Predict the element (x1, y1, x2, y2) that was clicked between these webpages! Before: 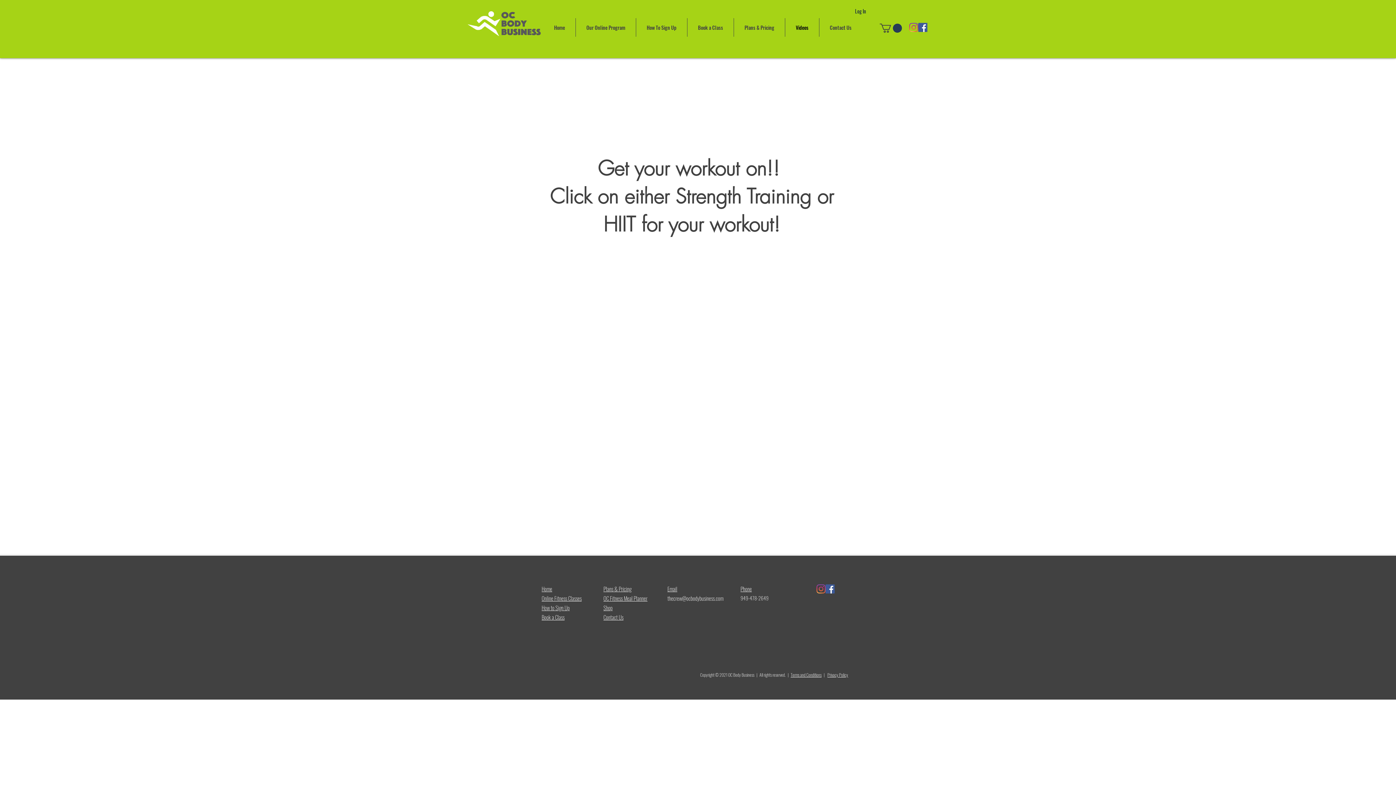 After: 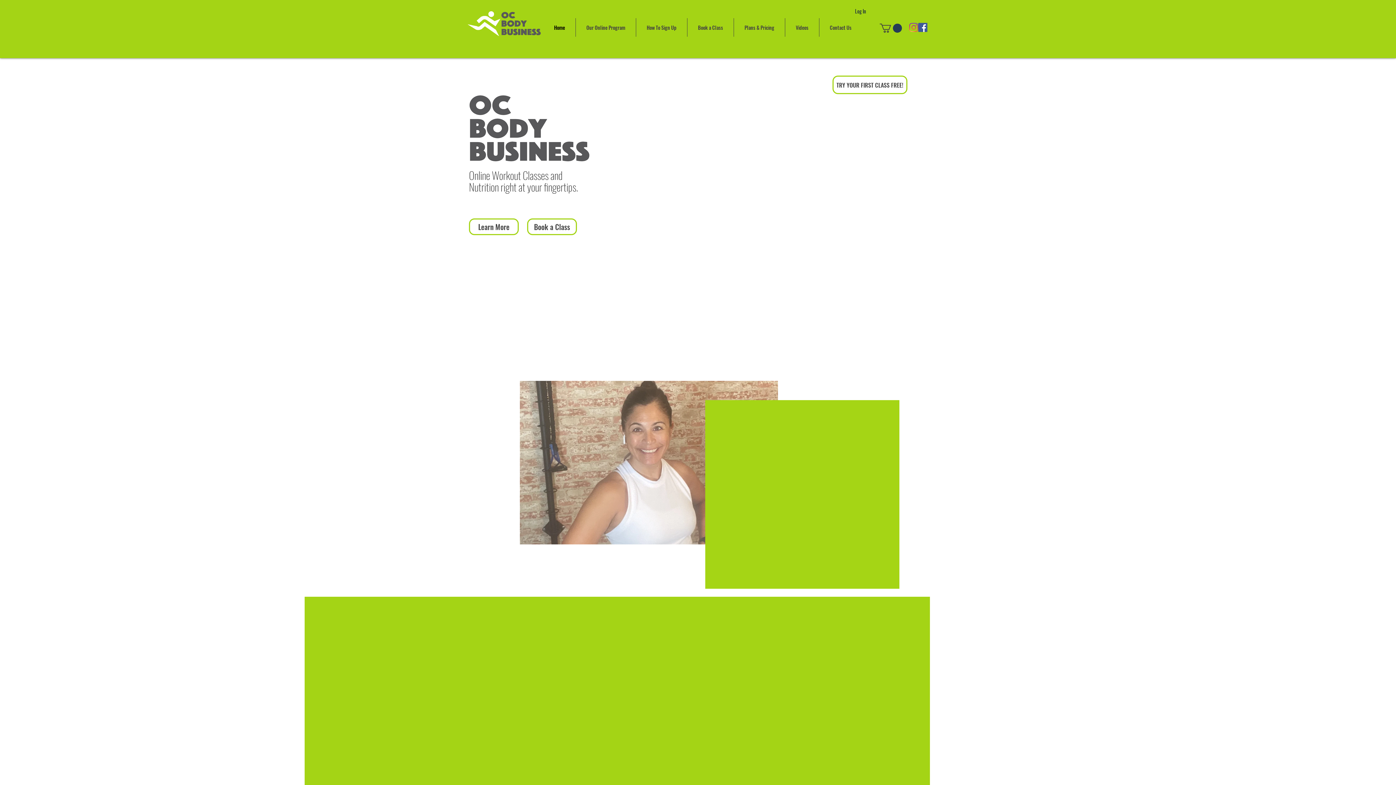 Action: bbox: (603, 605, 612, 612) label: Shop